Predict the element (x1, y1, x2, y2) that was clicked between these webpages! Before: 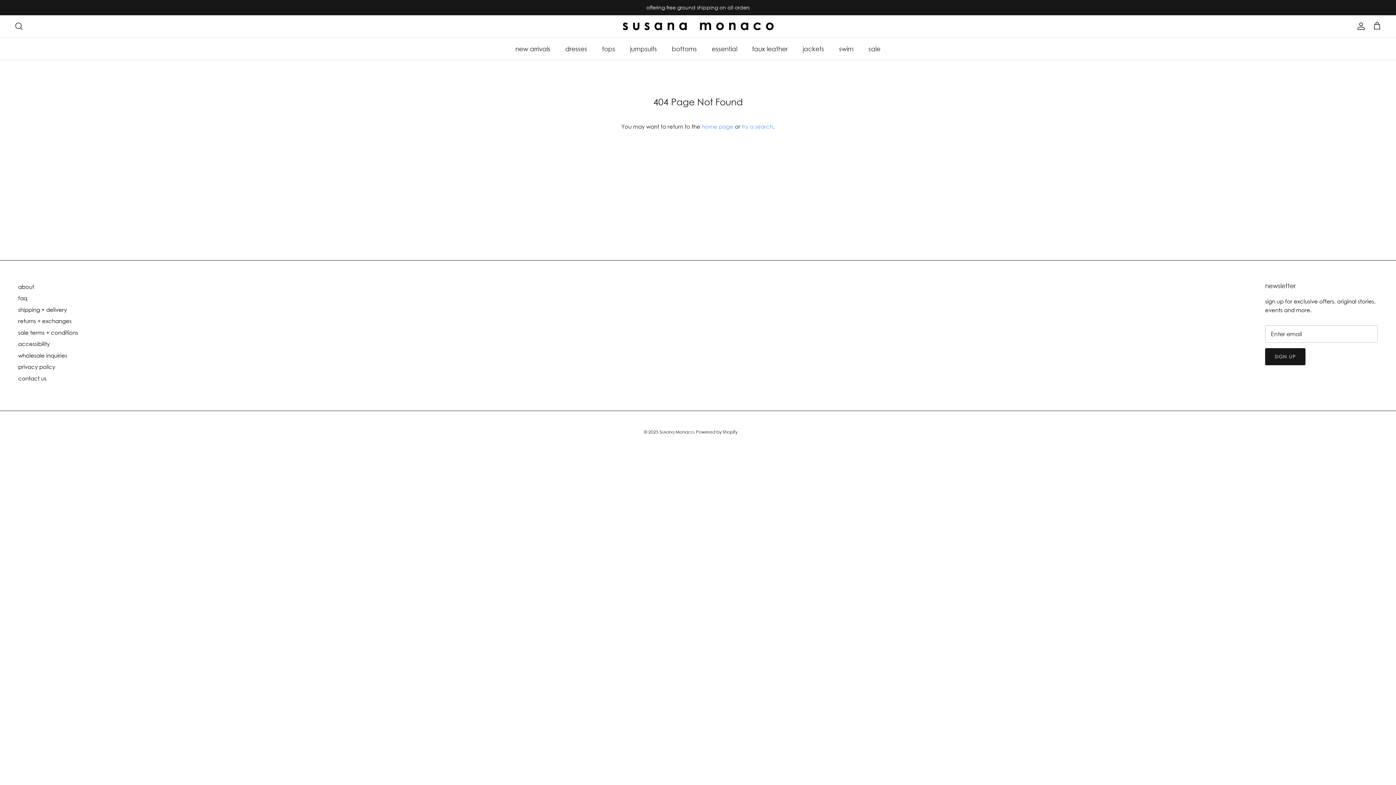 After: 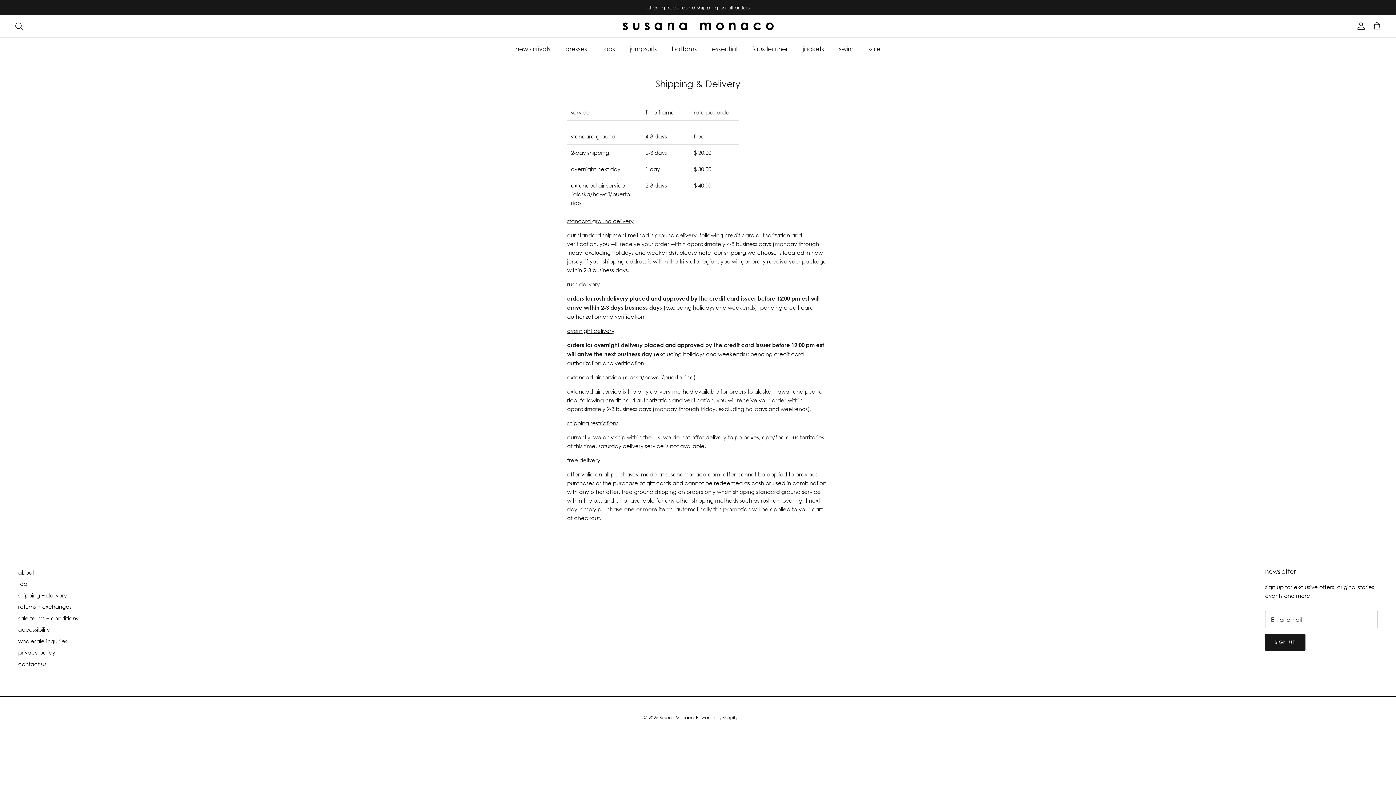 Action: bbox: (18, 306, 66, 313) label: shipping + delivery